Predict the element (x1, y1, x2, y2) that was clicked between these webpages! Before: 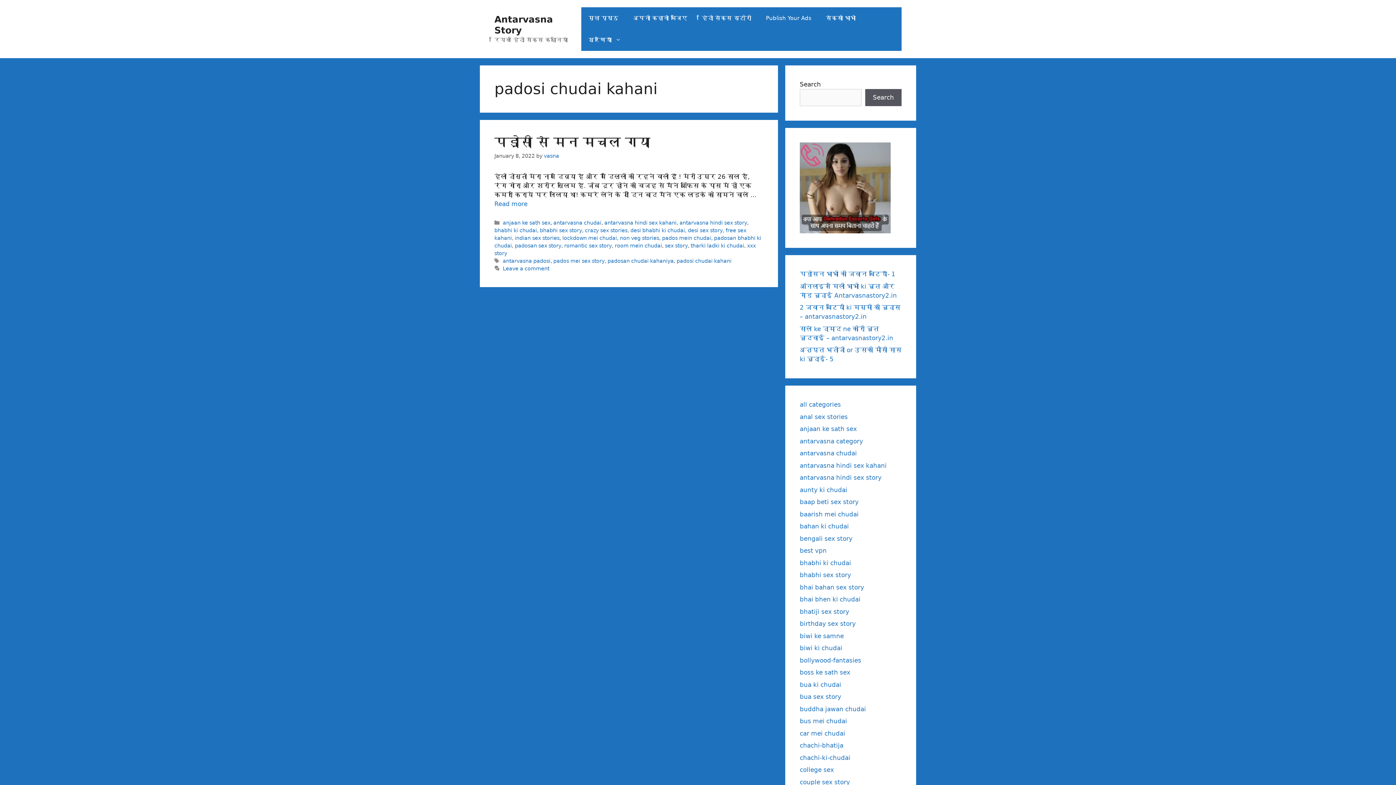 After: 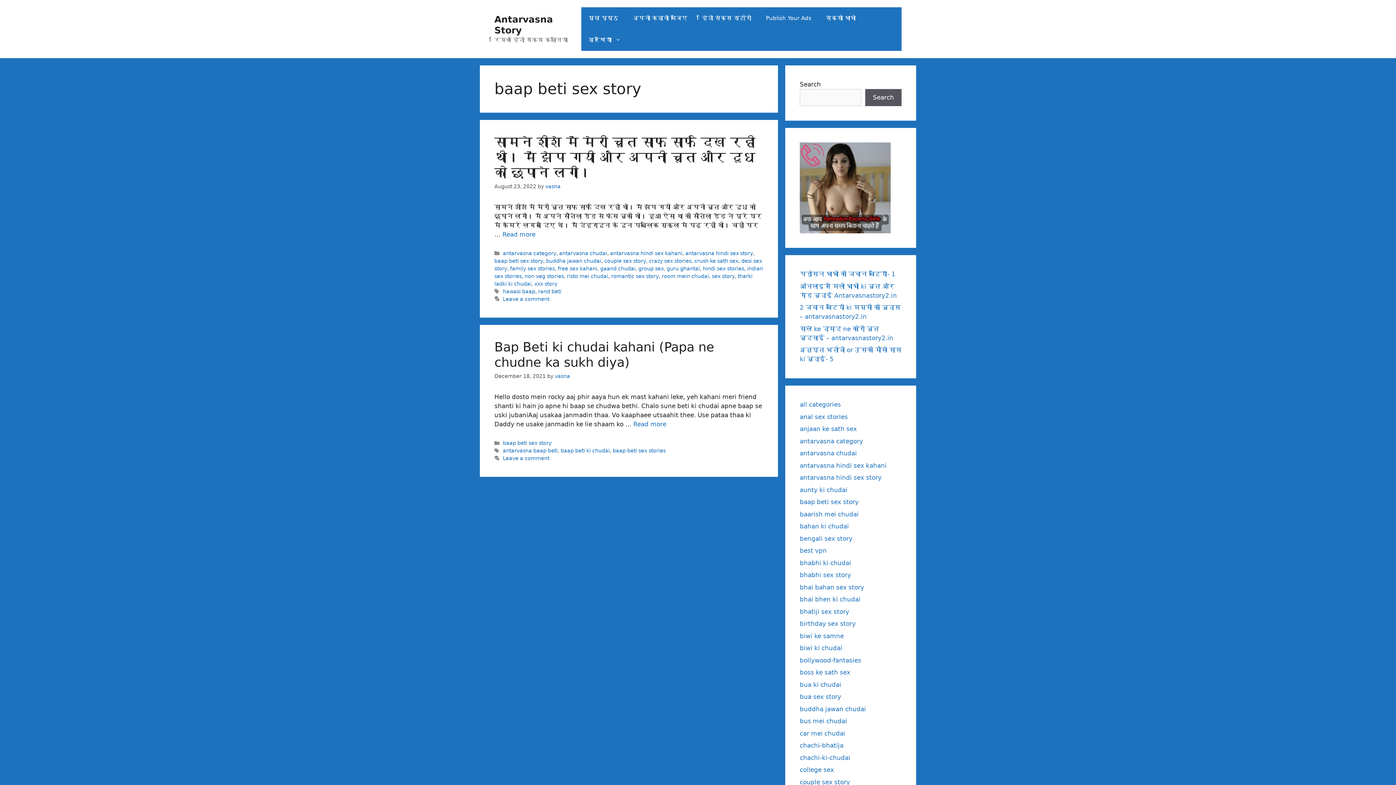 Action: bbox: (800, 498, 858, 505) label: baap beti sex story